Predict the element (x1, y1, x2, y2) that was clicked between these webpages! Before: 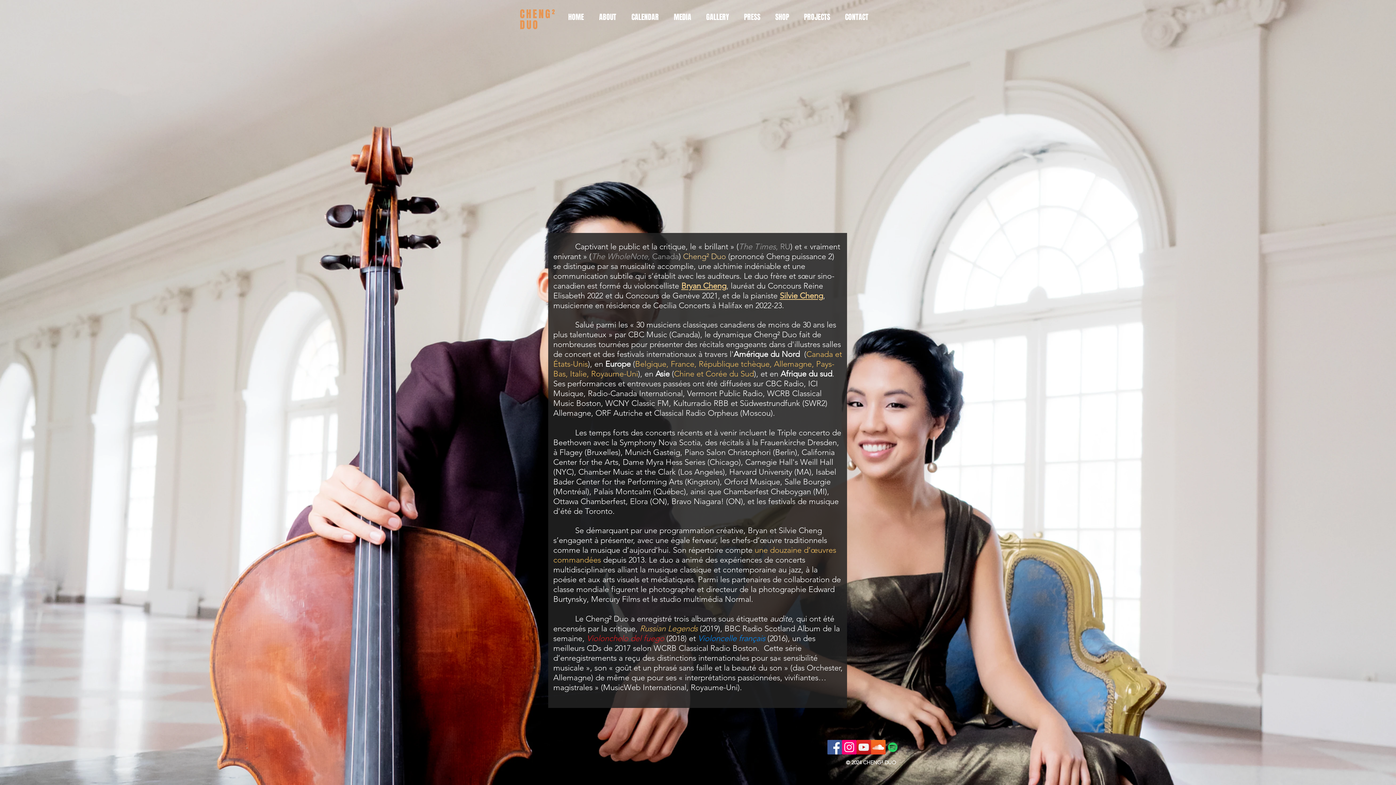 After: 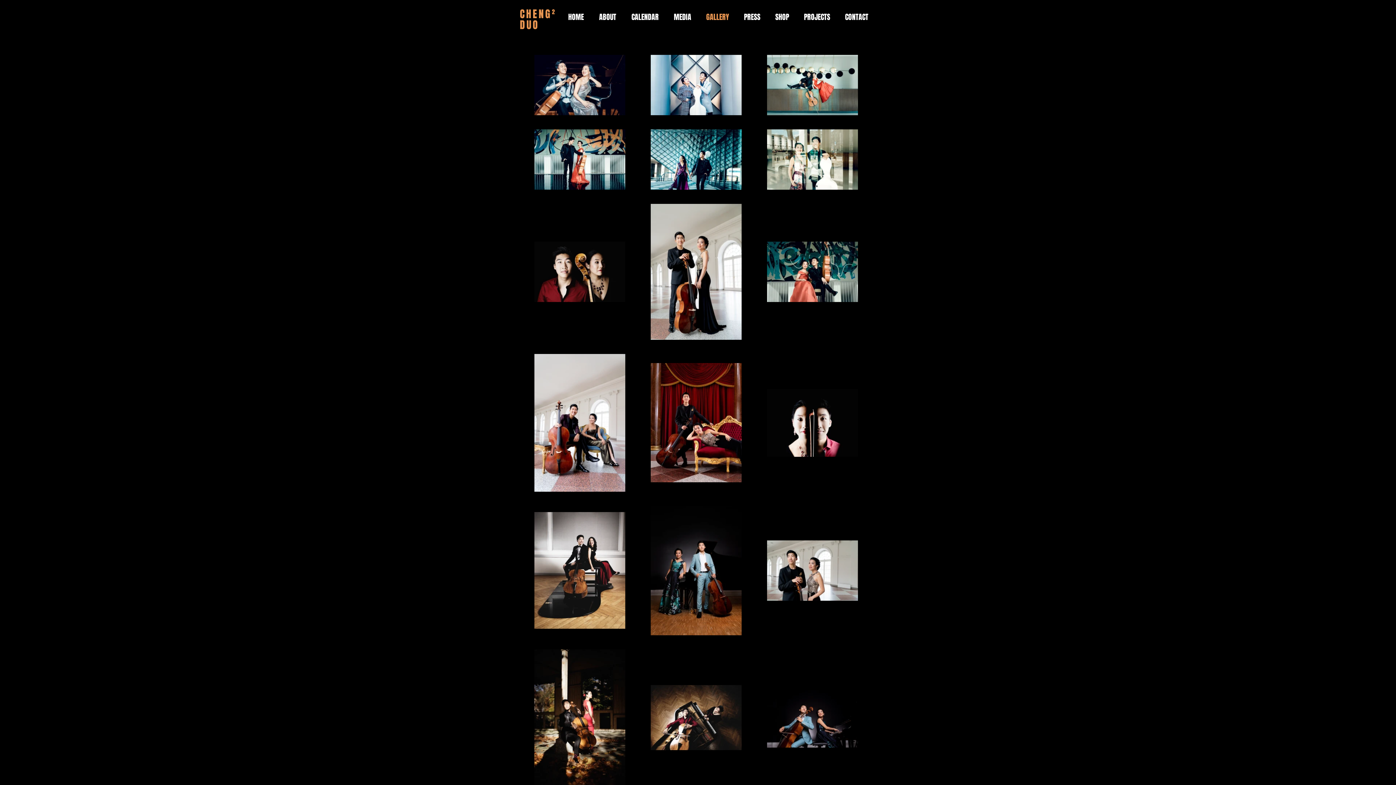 Action: bbox: (698, 9, 736, 25) label: GALLERY